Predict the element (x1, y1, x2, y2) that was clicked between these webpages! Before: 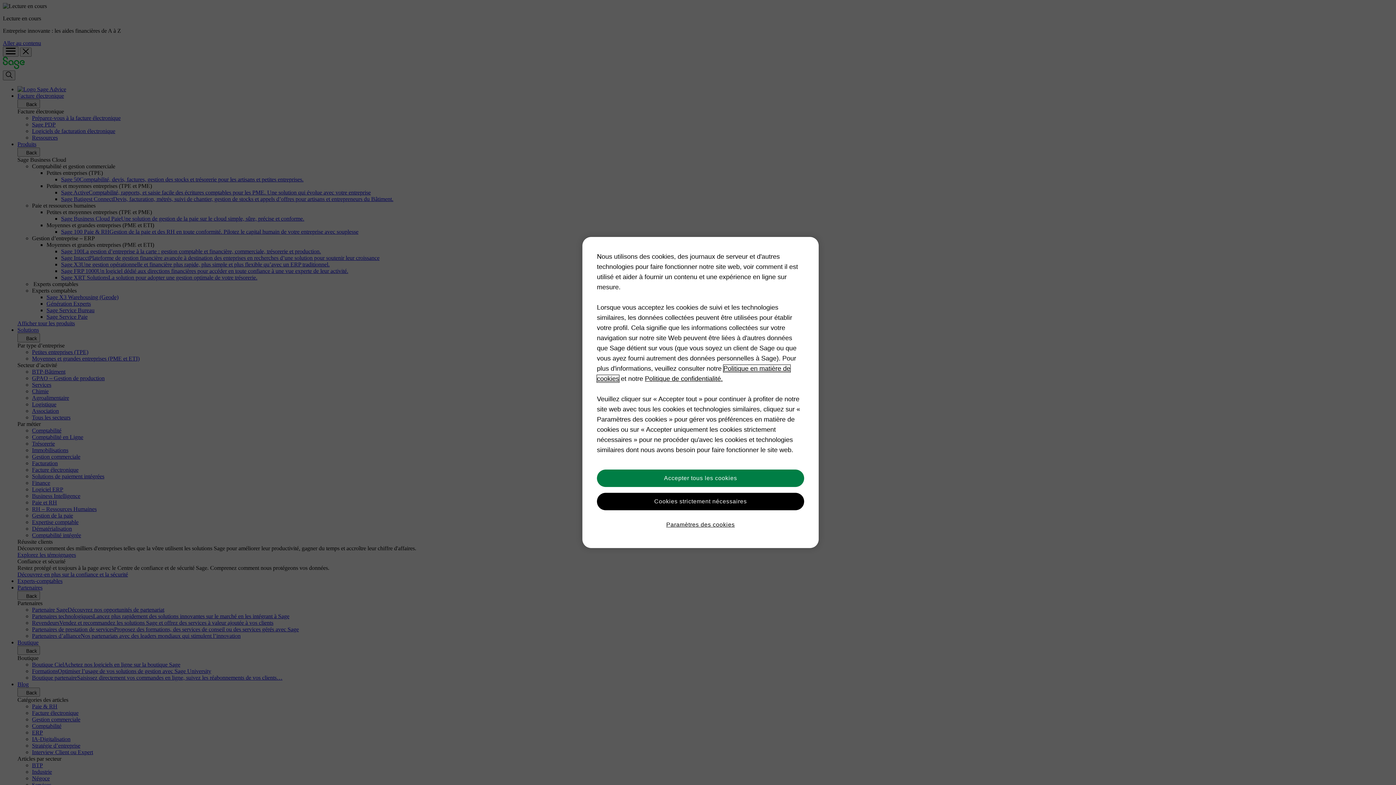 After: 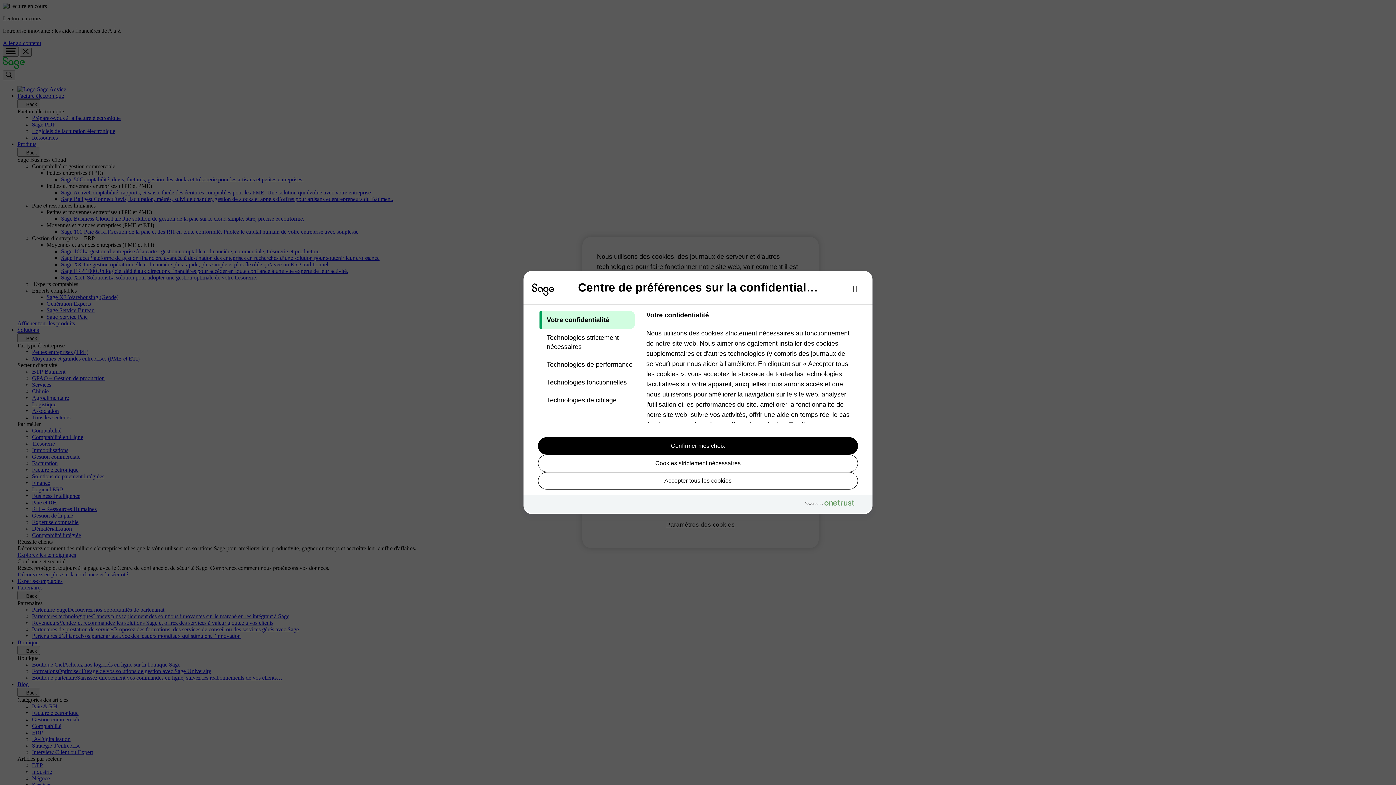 Action: label: Paramètres des cookies, Ouvre la boîte de dialogue du centre de préférences bbox: (597, 516, 804, 533)